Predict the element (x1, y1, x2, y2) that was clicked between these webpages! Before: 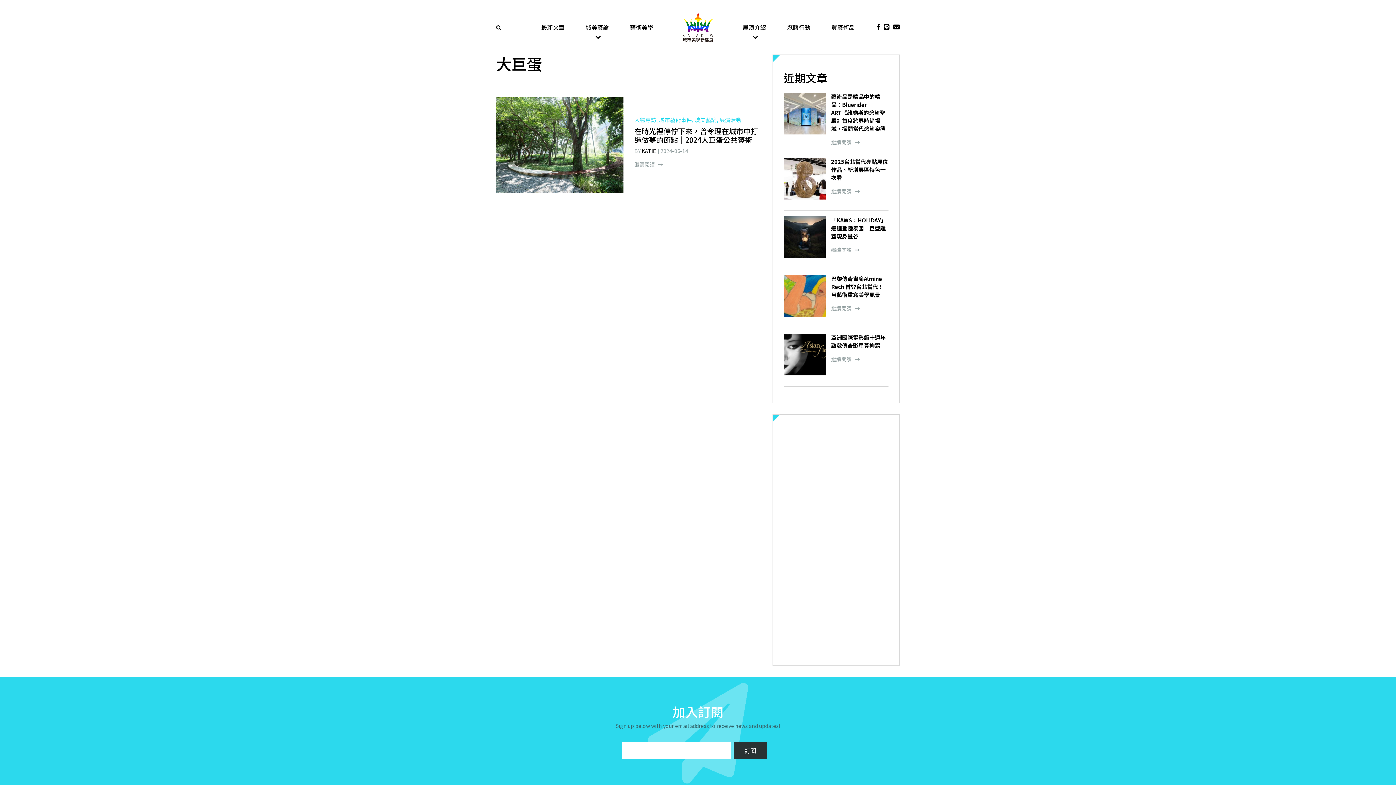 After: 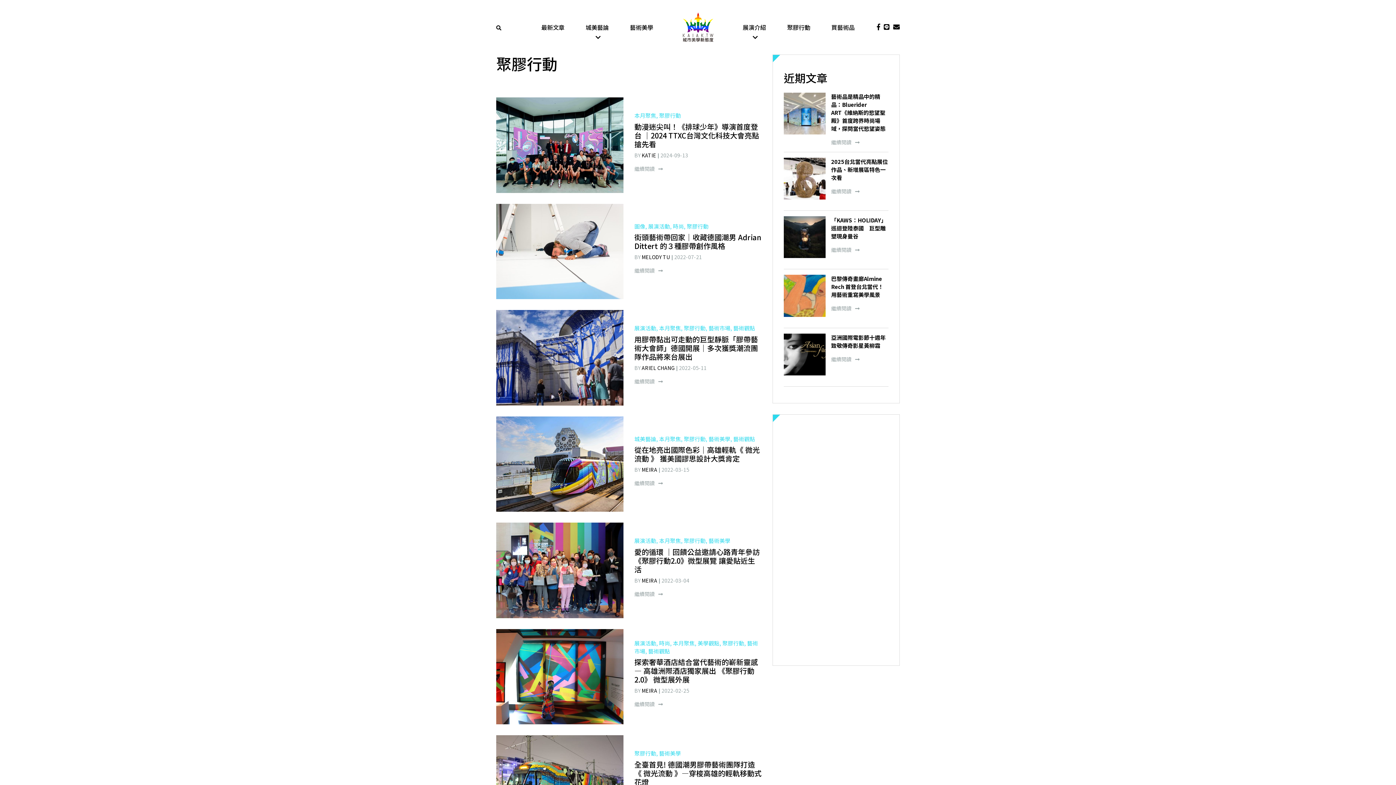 Action: bbox: (787, 19, 810, 35) label: 聚膠行動